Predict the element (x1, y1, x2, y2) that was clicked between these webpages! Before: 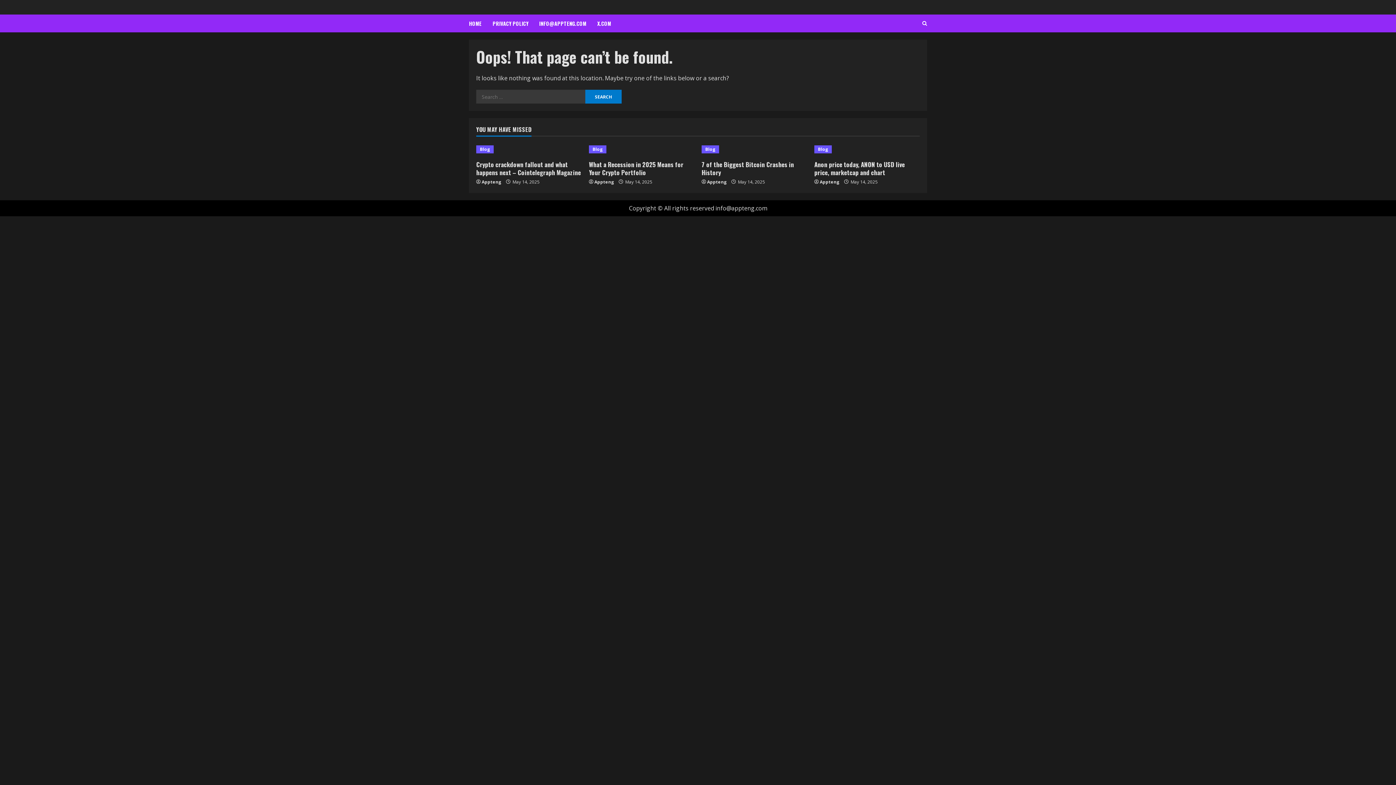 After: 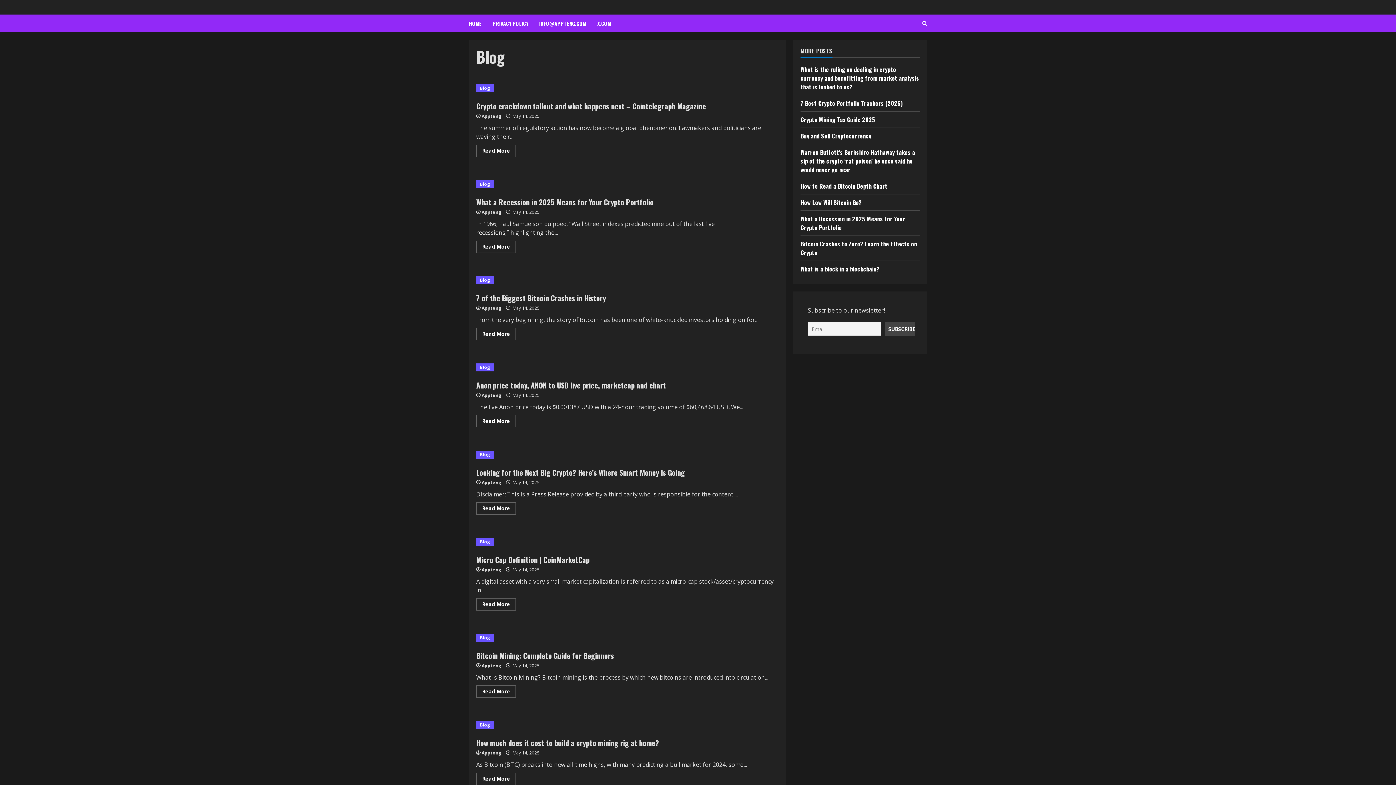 Action: bbox: (814, 145, 832, 153) label: Blog